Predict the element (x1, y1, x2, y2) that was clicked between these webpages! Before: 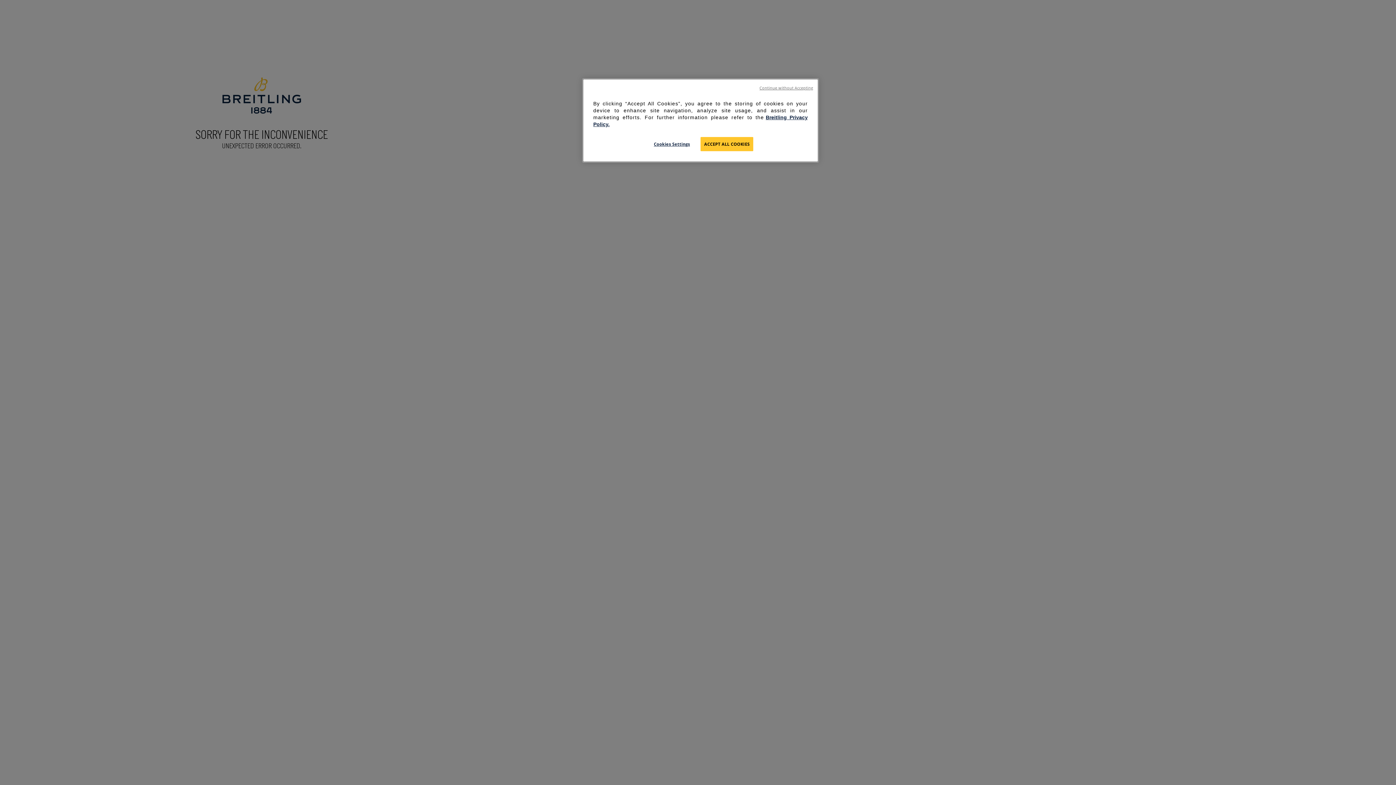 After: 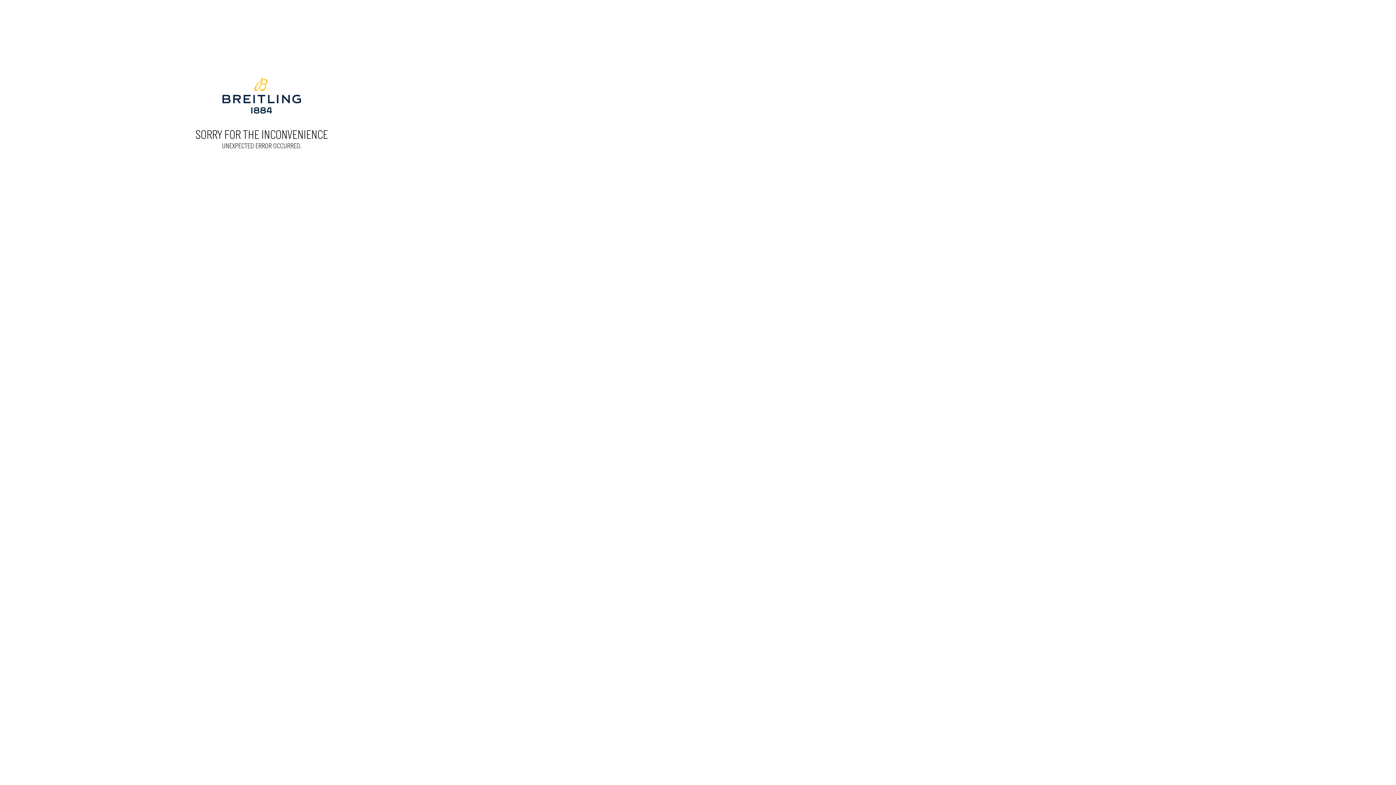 Action: label: ACCEPT ALL COOKIES bbox: (700, 137, 753, 151)